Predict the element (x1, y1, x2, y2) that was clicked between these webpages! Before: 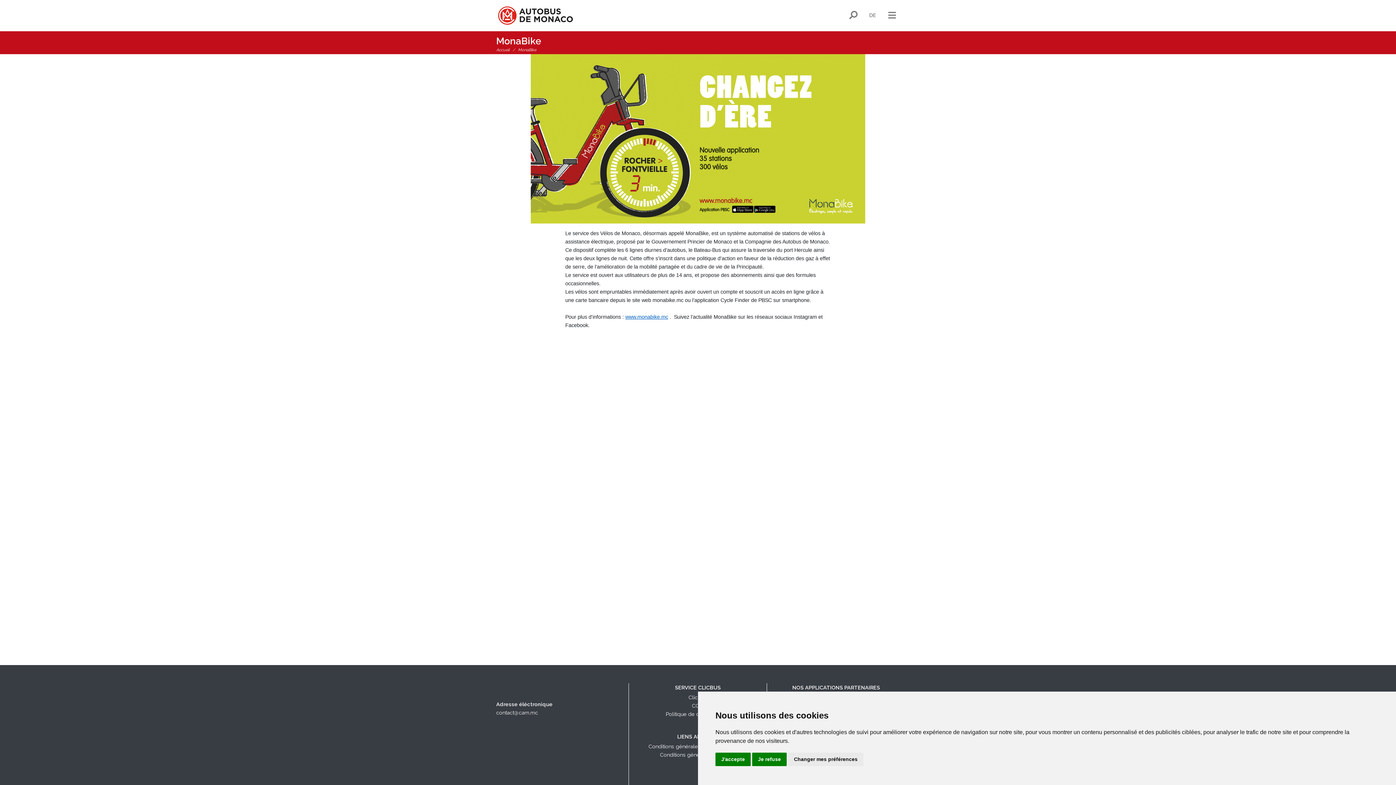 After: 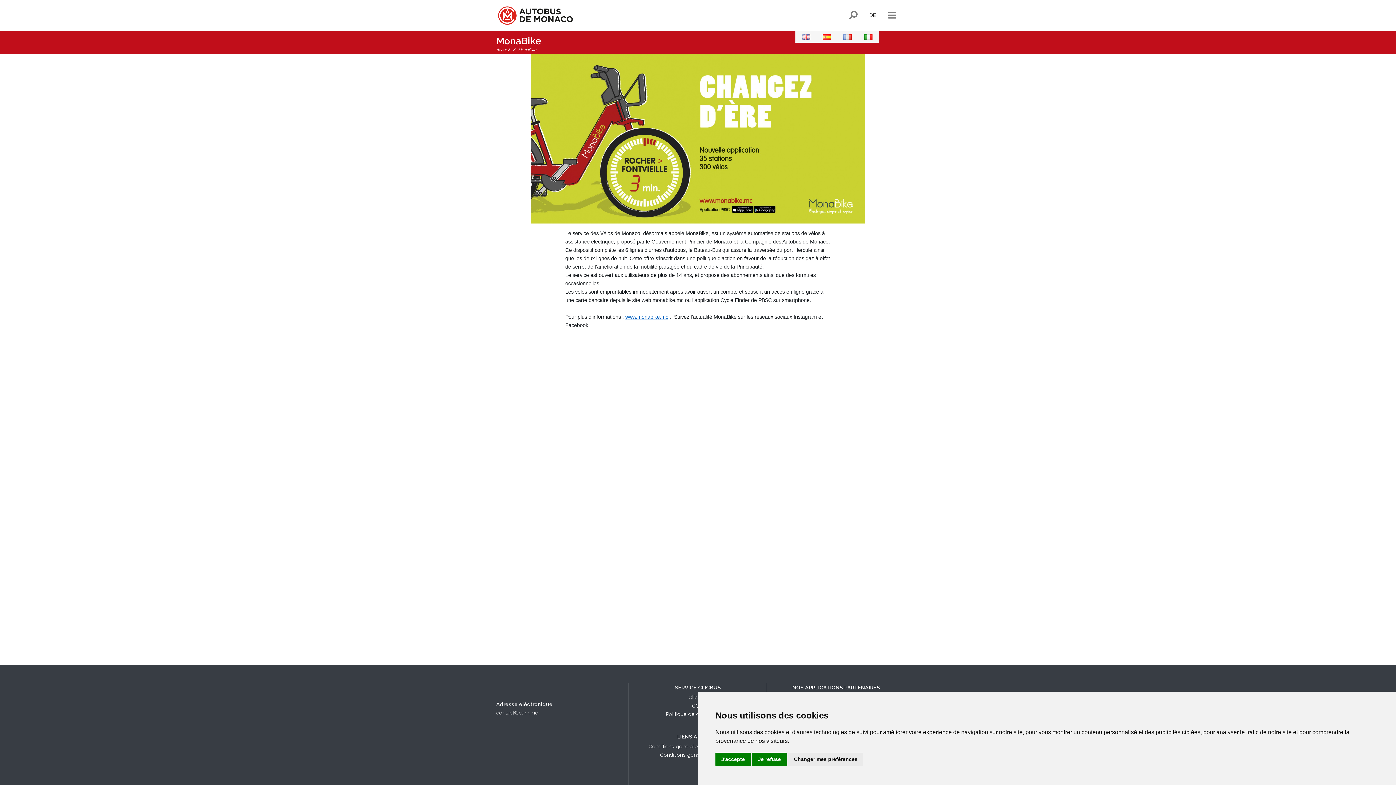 Action: label: DE bbox: (866, 7, 879, 22)